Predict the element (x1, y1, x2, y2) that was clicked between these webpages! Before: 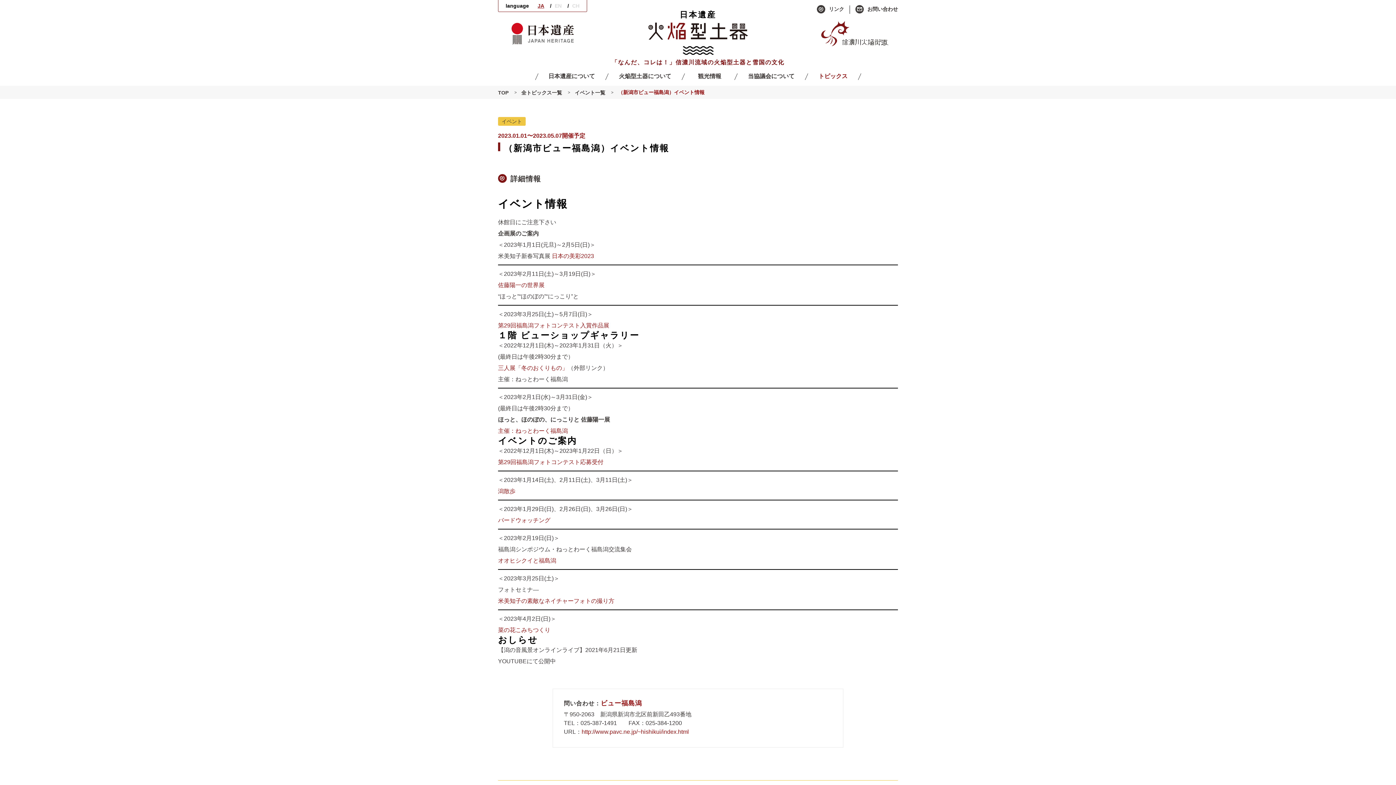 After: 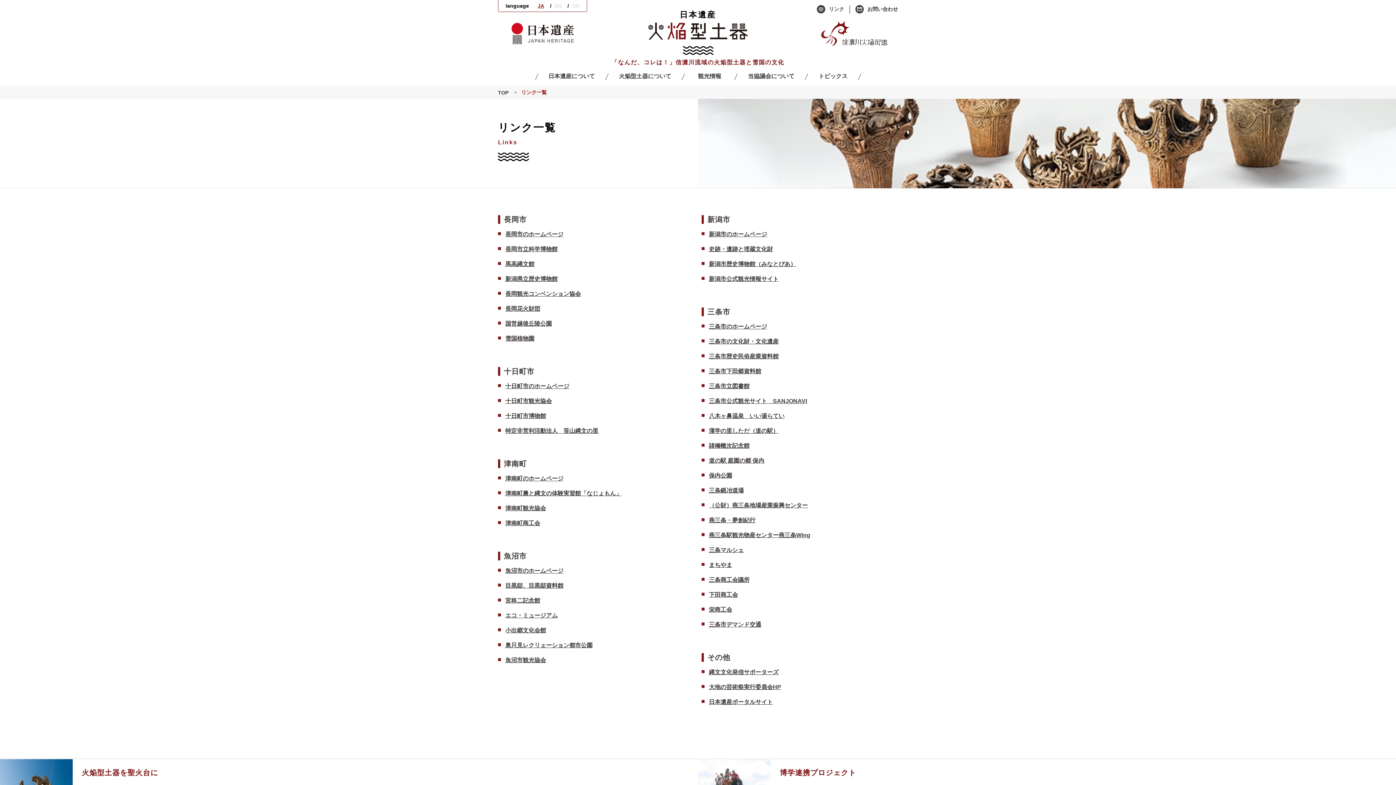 Action: bbox: (811, 5, 849, 13) label: リンク